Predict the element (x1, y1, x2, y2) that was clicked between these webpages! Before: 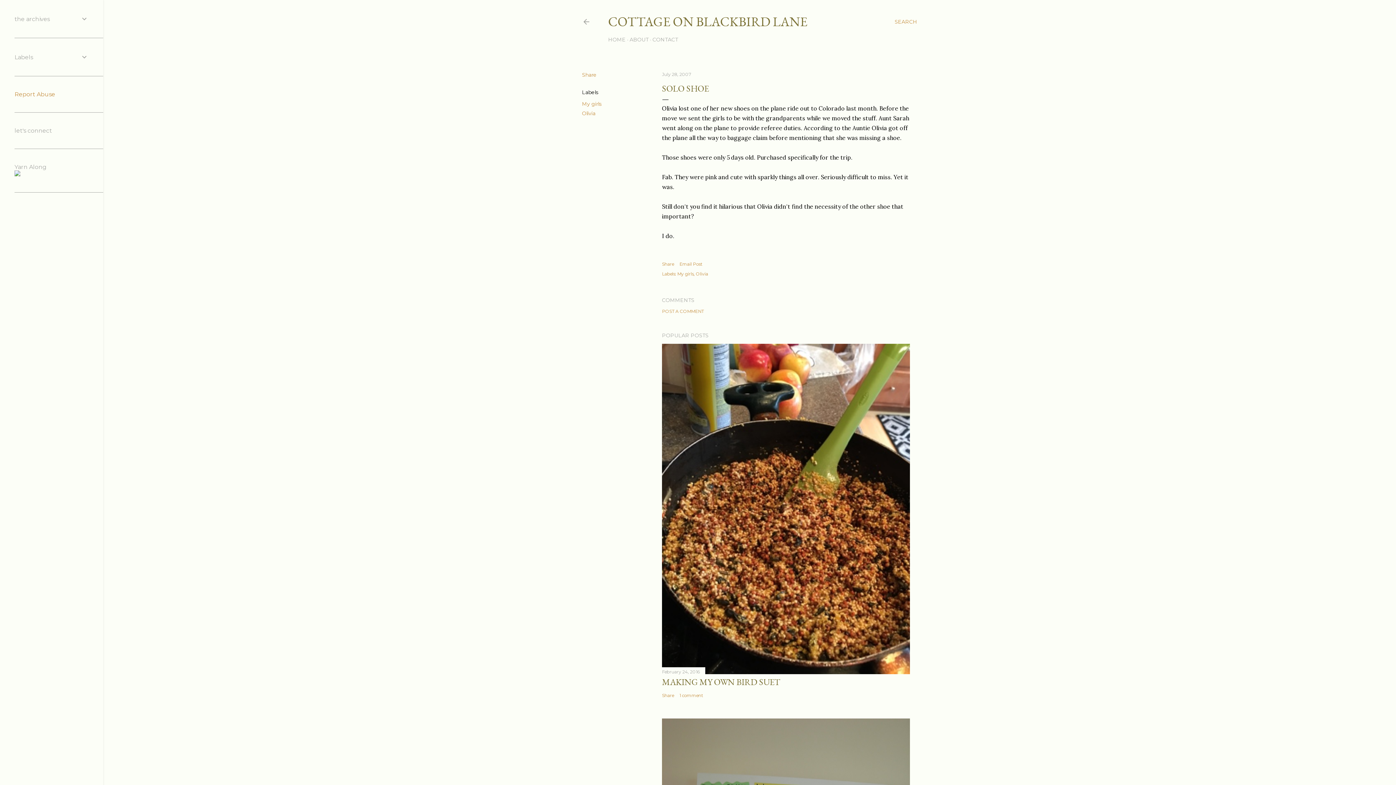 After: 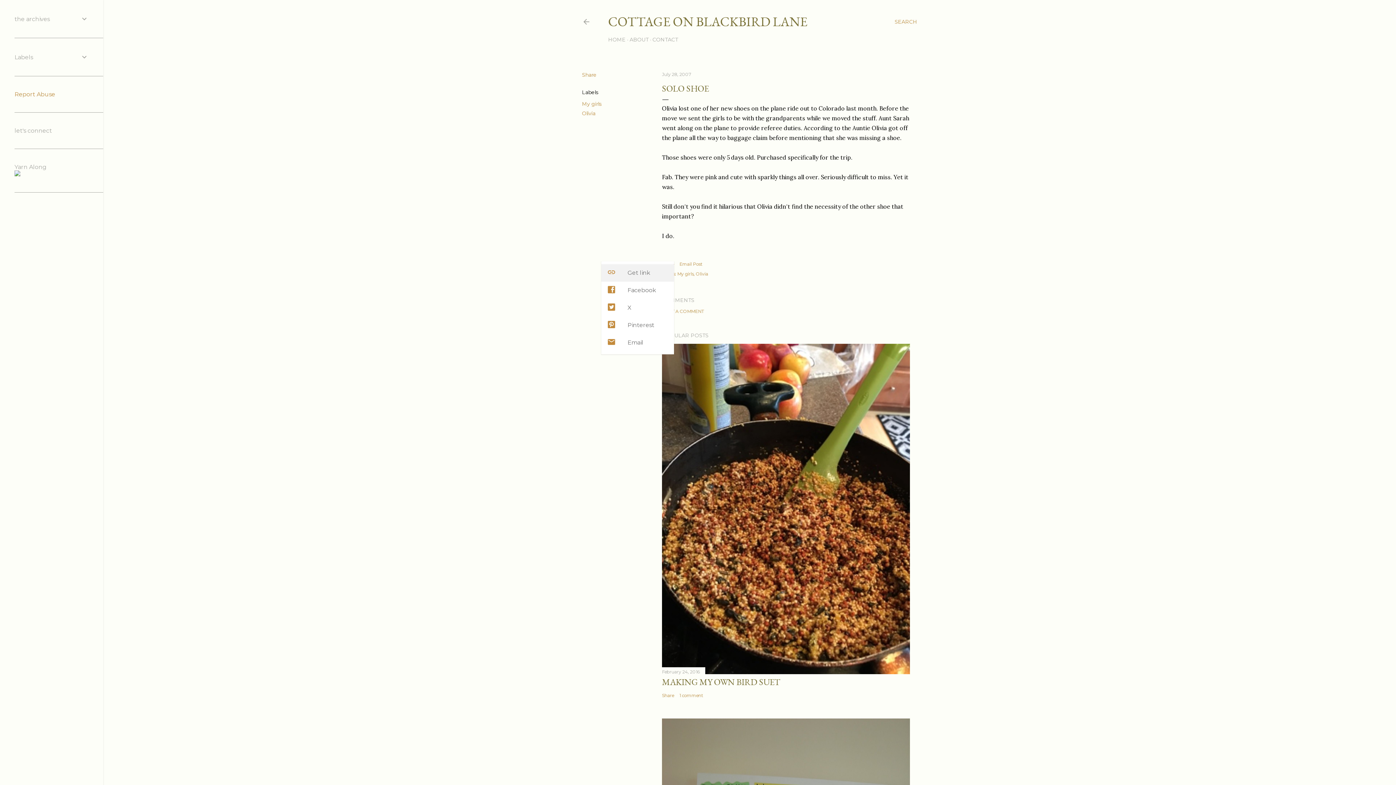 Action: label: Share bbox: (662, 261, 674, 266)